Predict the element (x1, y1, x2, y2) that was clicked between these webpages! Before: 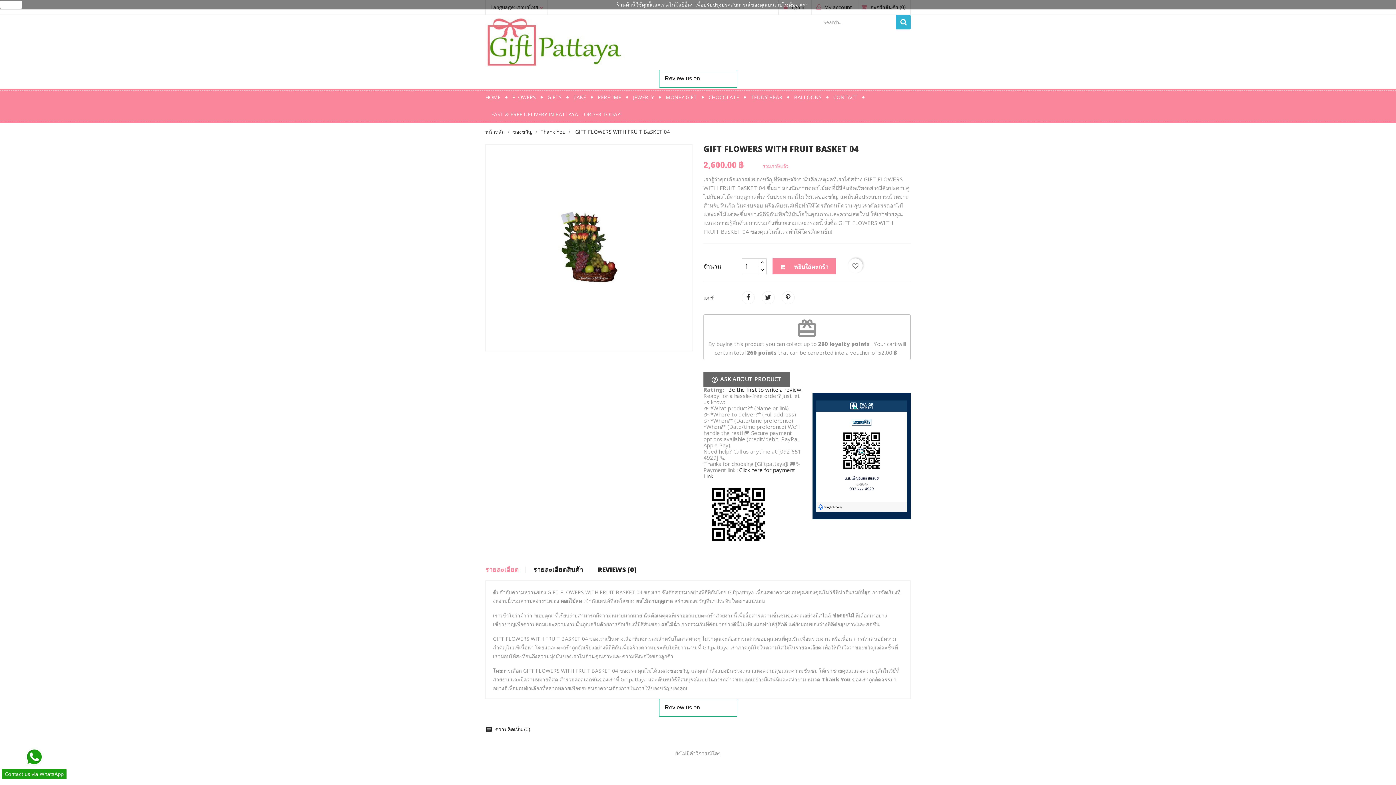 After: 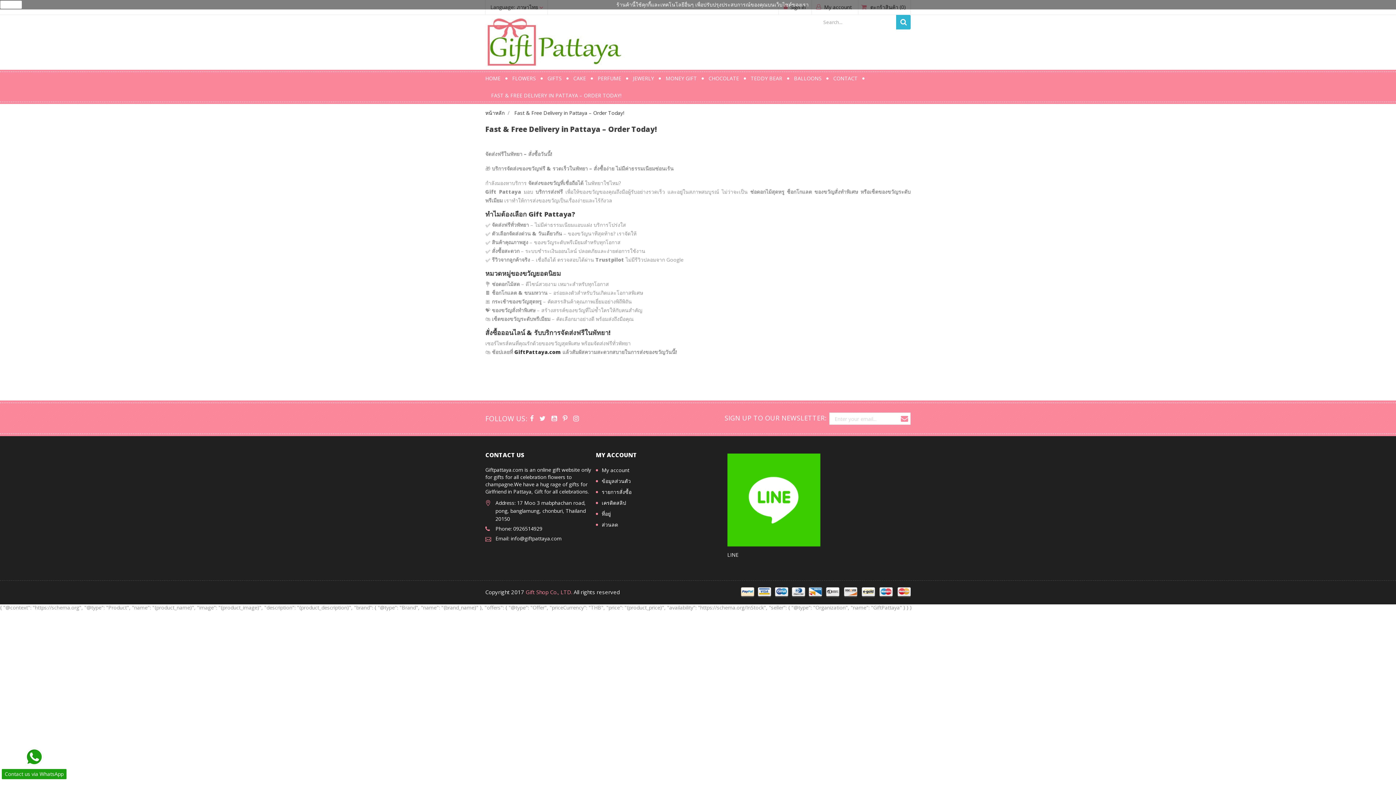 Action: label: FAST & FREE DELIVERY IN PATTAYA – ORDER TODAY! bbox: (485, 105, 627, 122)